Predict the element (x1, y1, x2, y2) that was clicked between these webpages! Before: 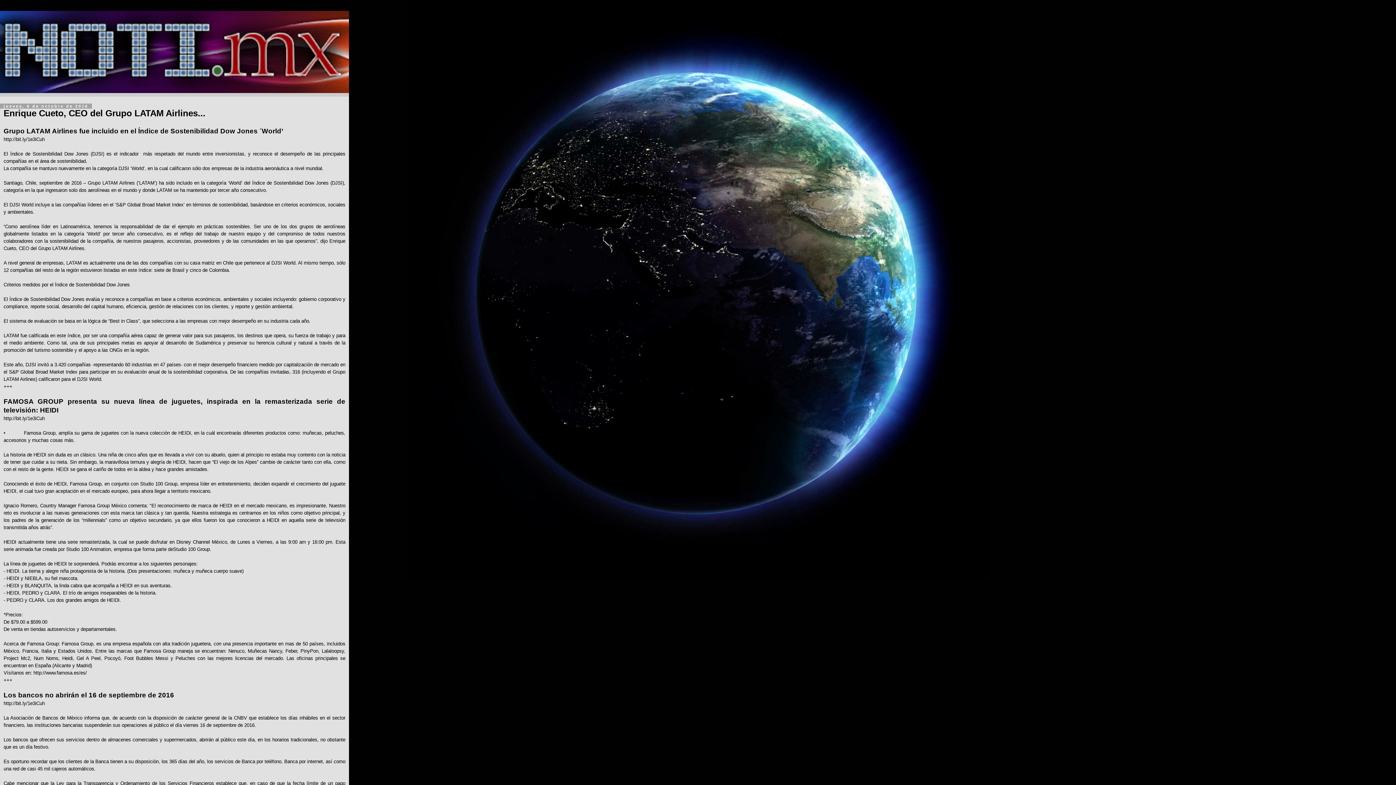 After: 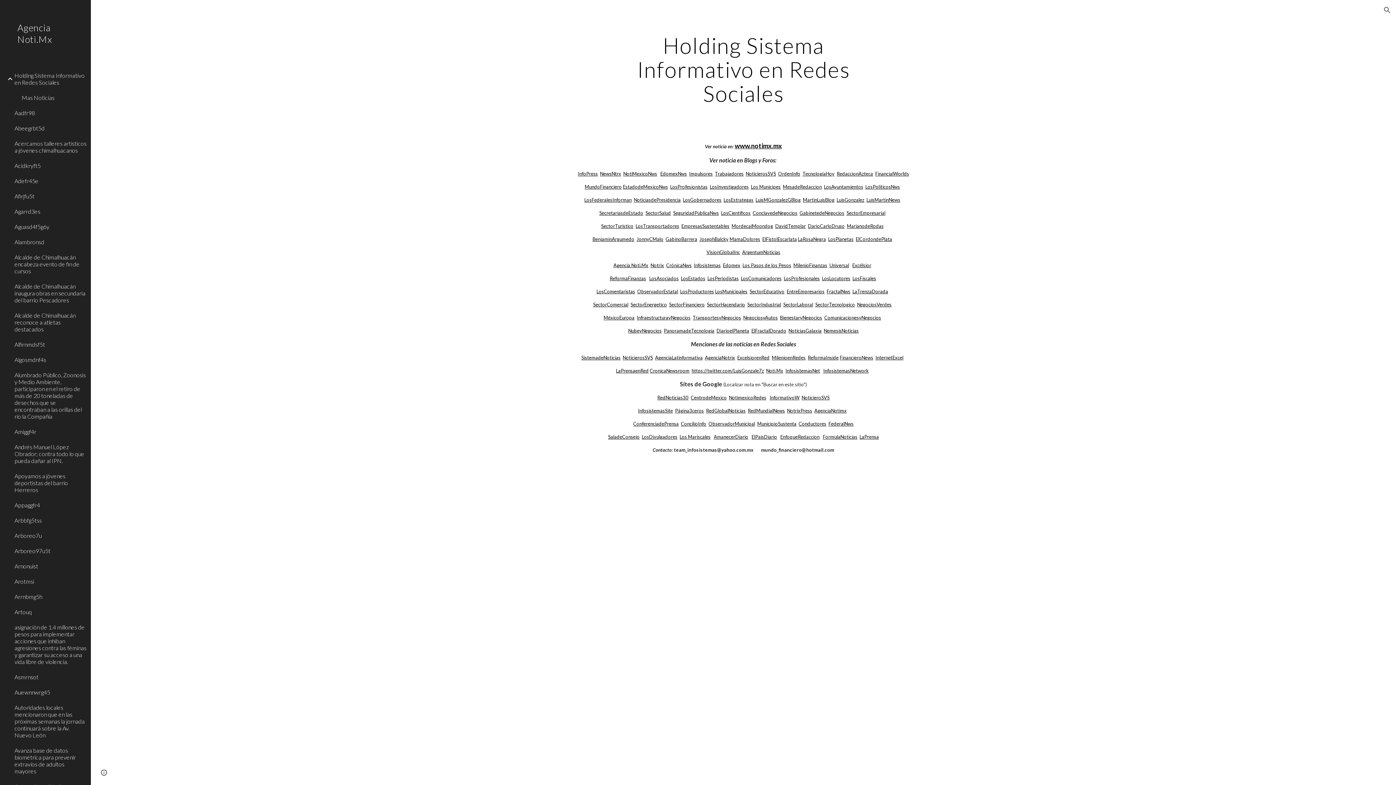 Action: bbox: (3, 136, 44, 142) label: http://bit.ly/1e3iCuh